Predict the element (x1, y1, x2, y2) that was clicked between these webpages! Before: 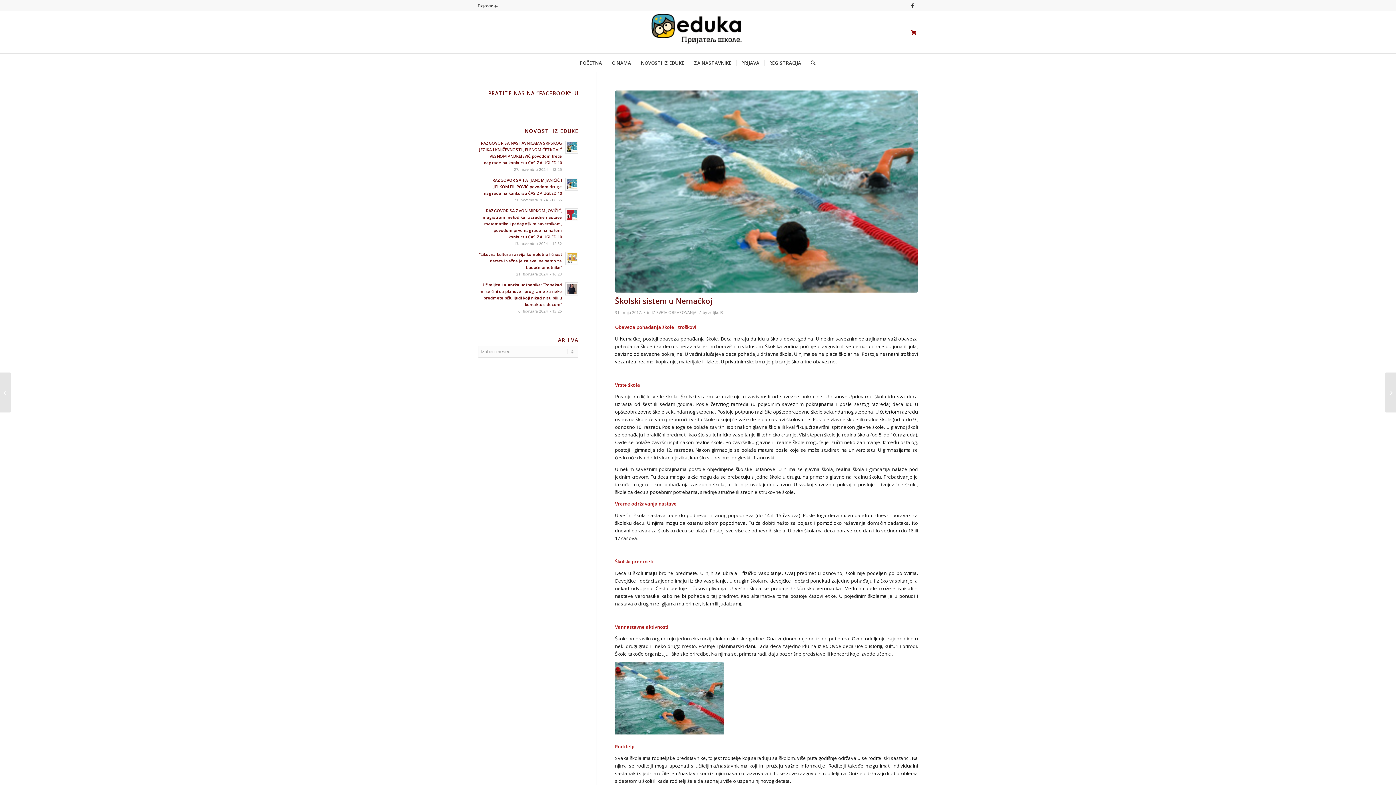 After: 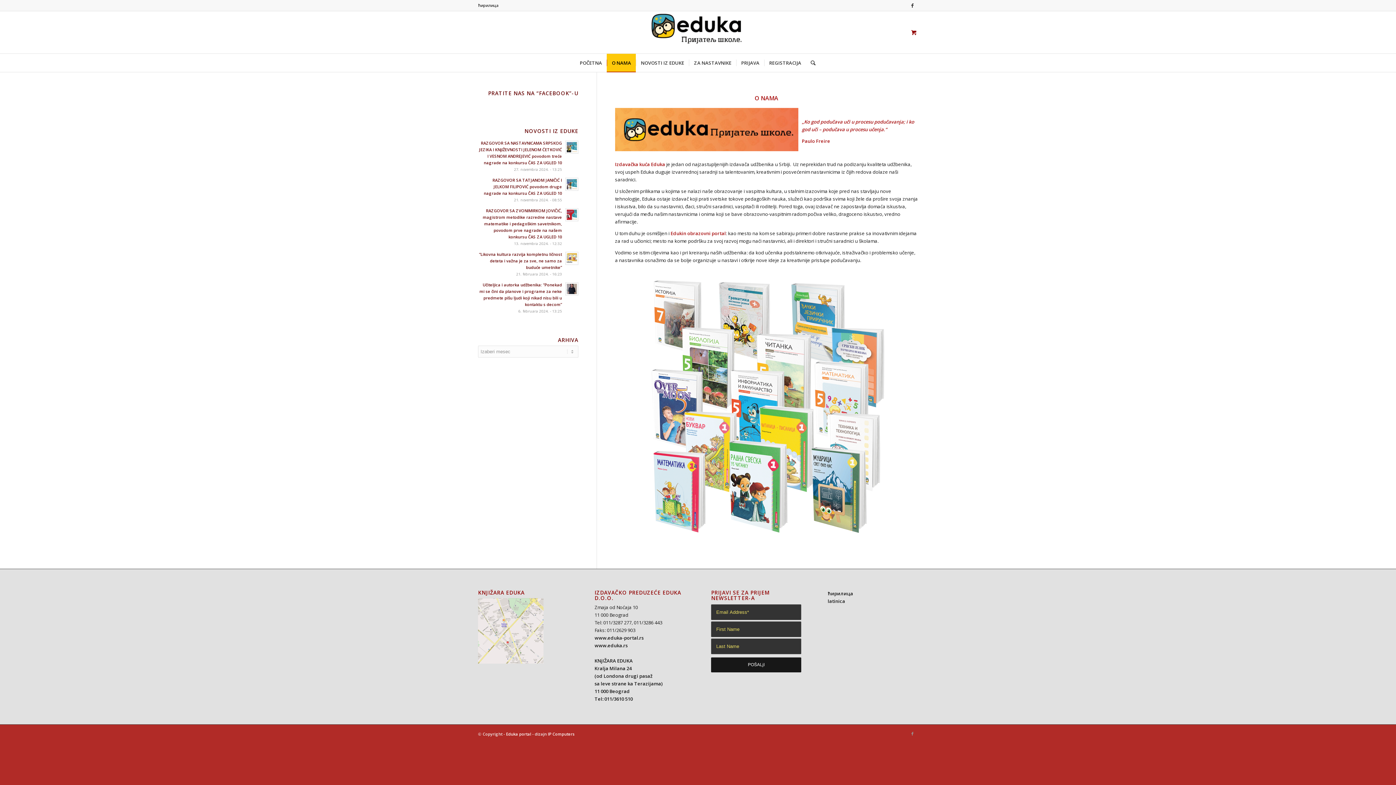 Action: bbox: (606, 53, 636, 72) label: O NAMA